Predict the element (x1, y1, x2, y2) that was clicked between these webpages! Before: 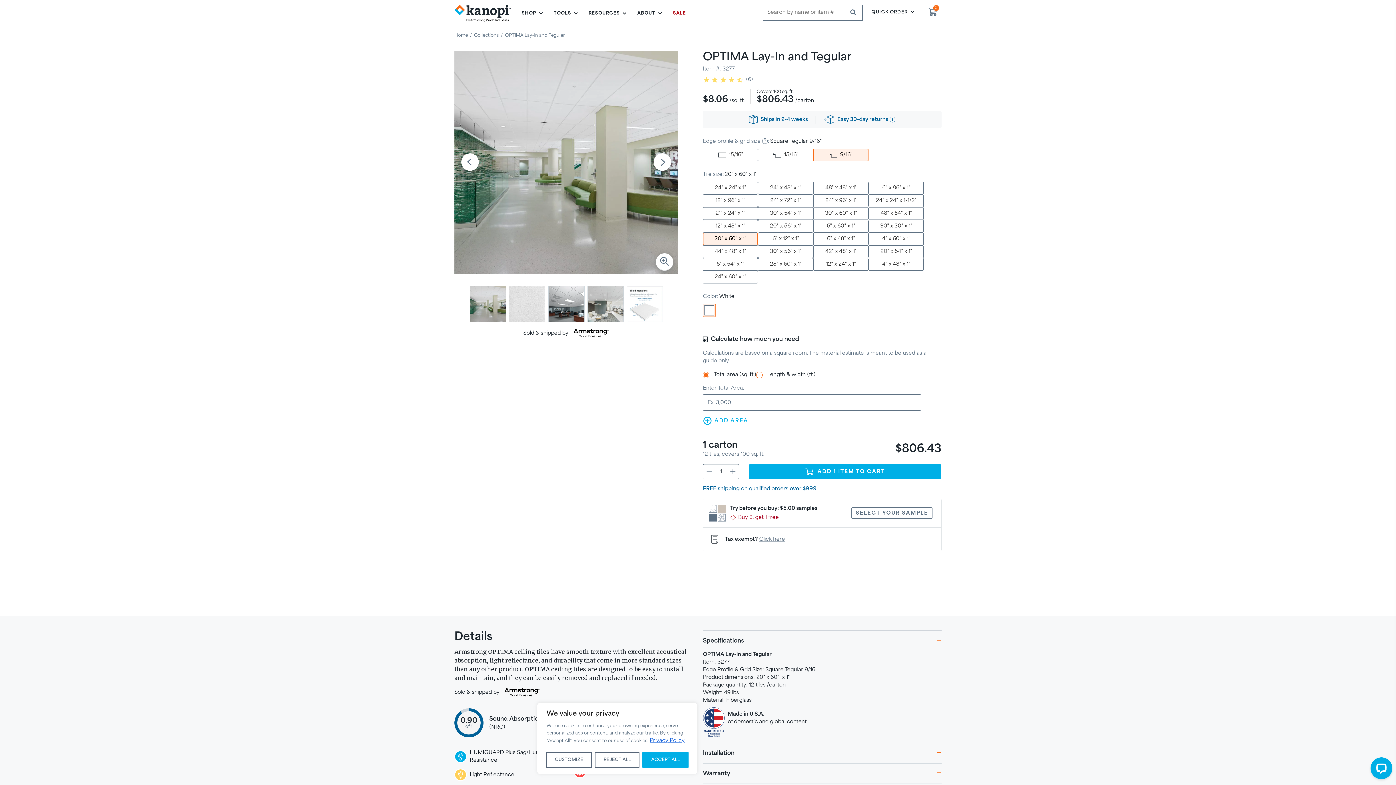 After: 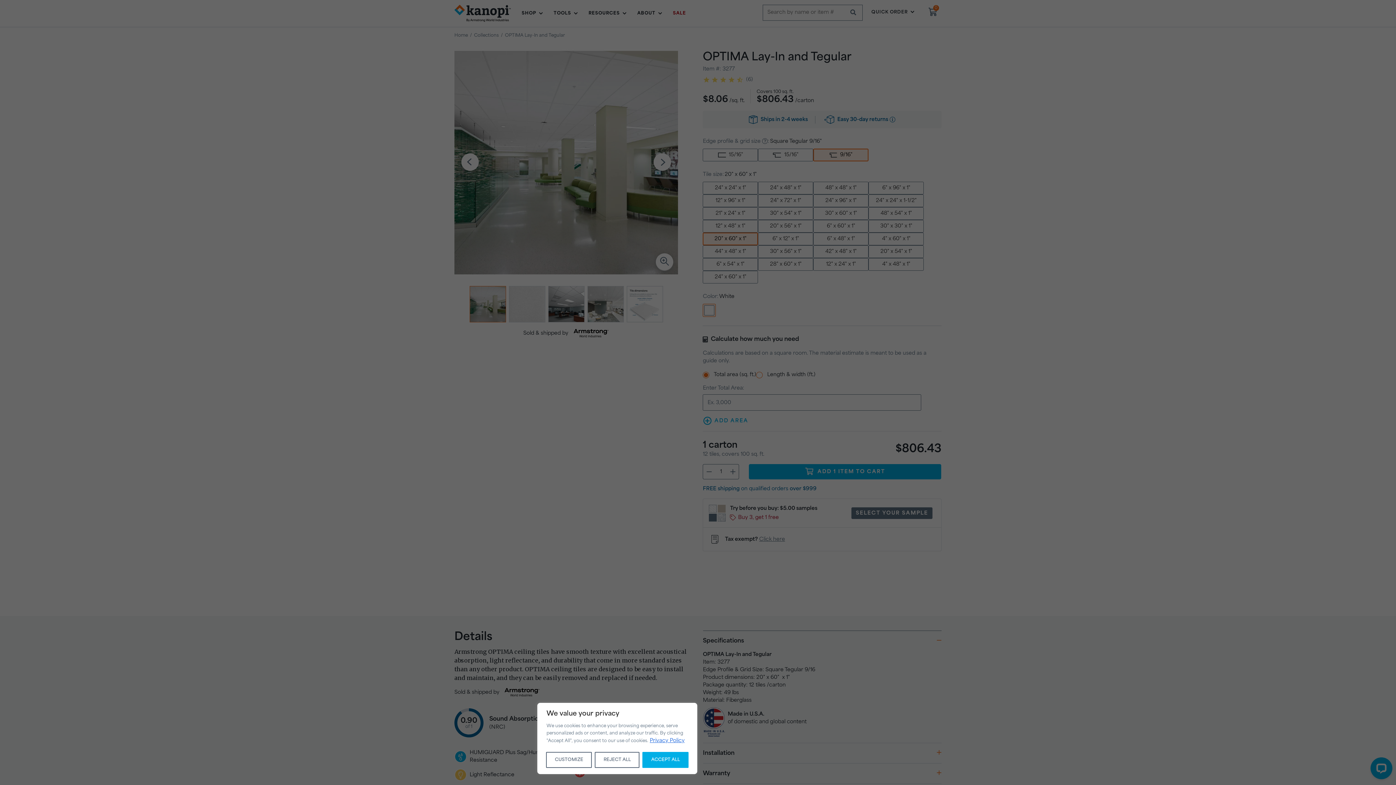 Action: bbox: (851, 507, 932, 519) label: SELECT YOUR SAMPLE